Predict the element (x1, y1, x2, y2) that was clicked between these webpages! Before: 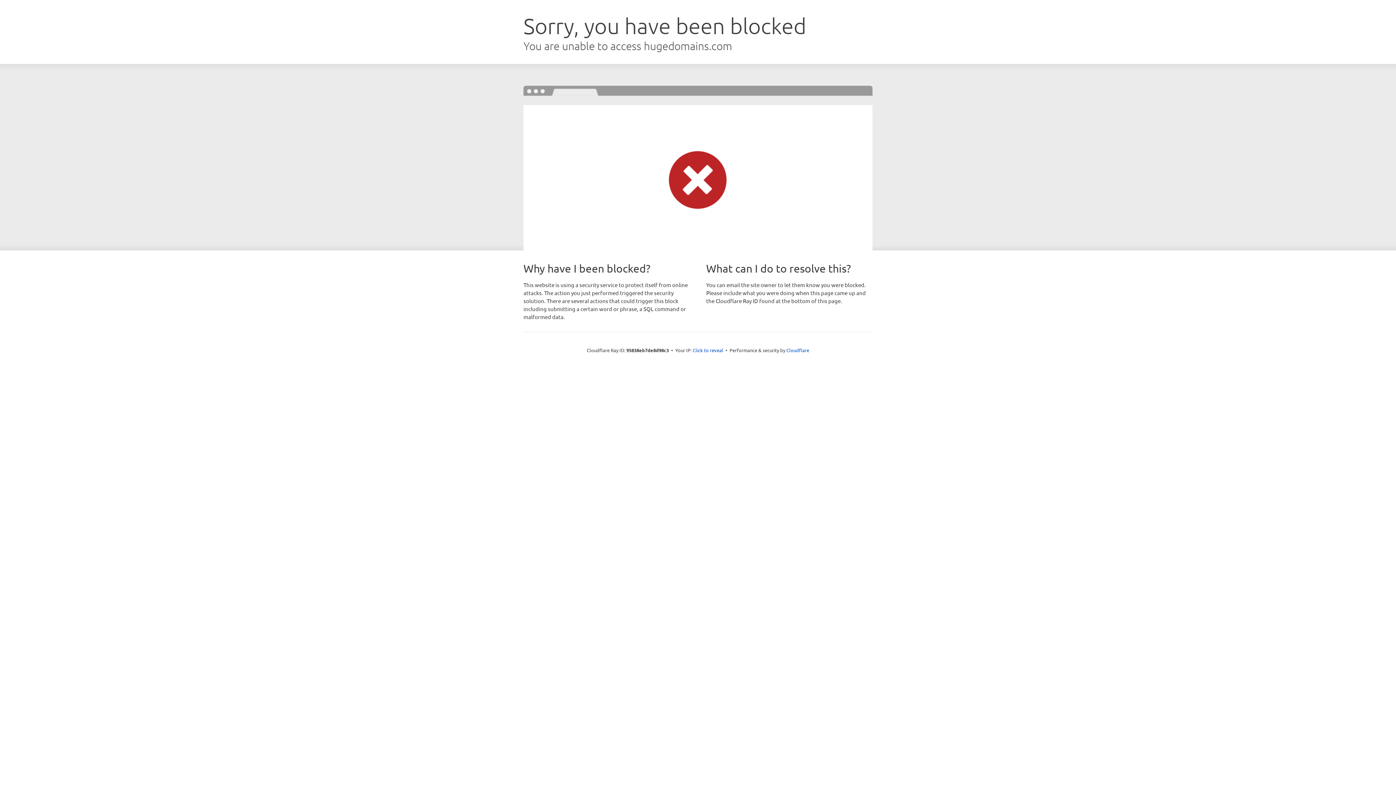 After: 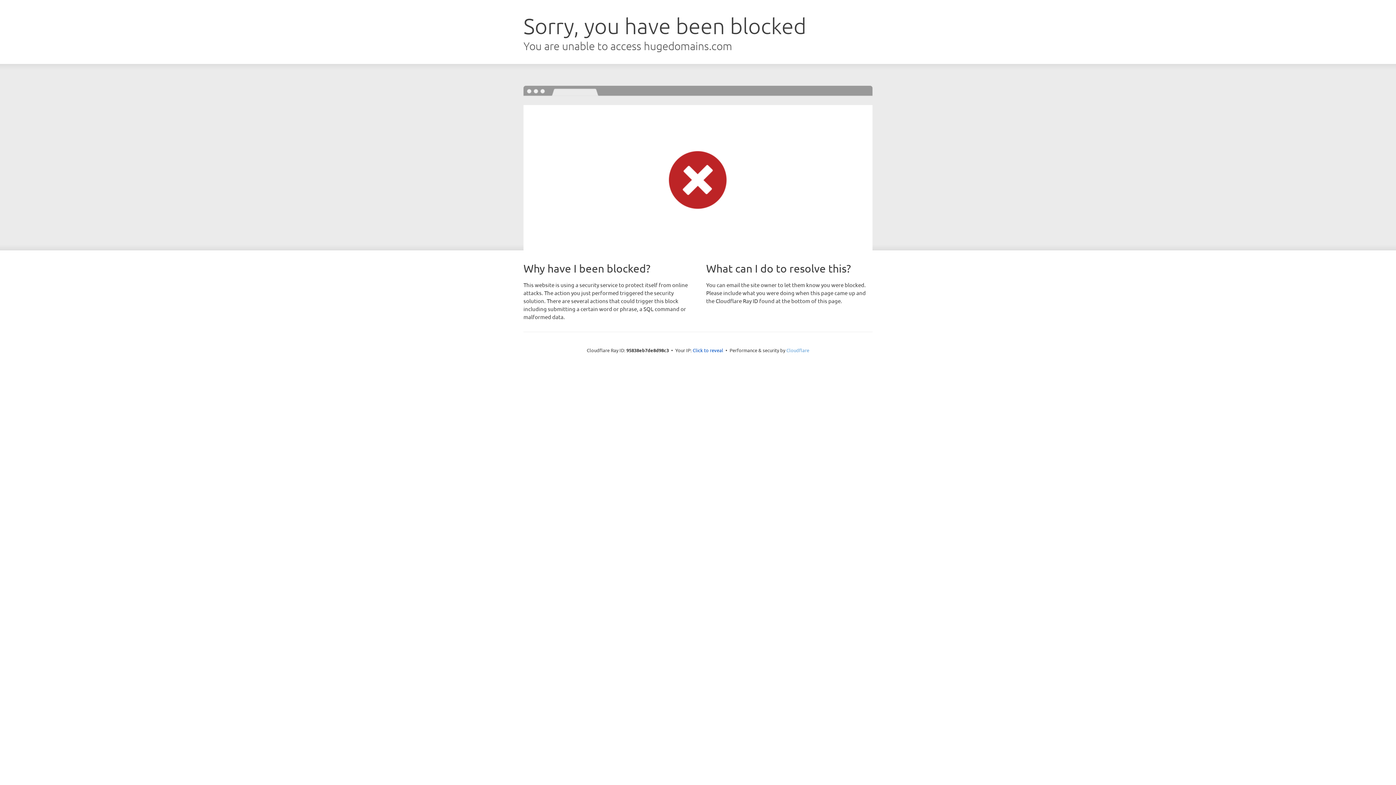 Action: bbox: (786, 347, 809, 353) label: Cloudflare